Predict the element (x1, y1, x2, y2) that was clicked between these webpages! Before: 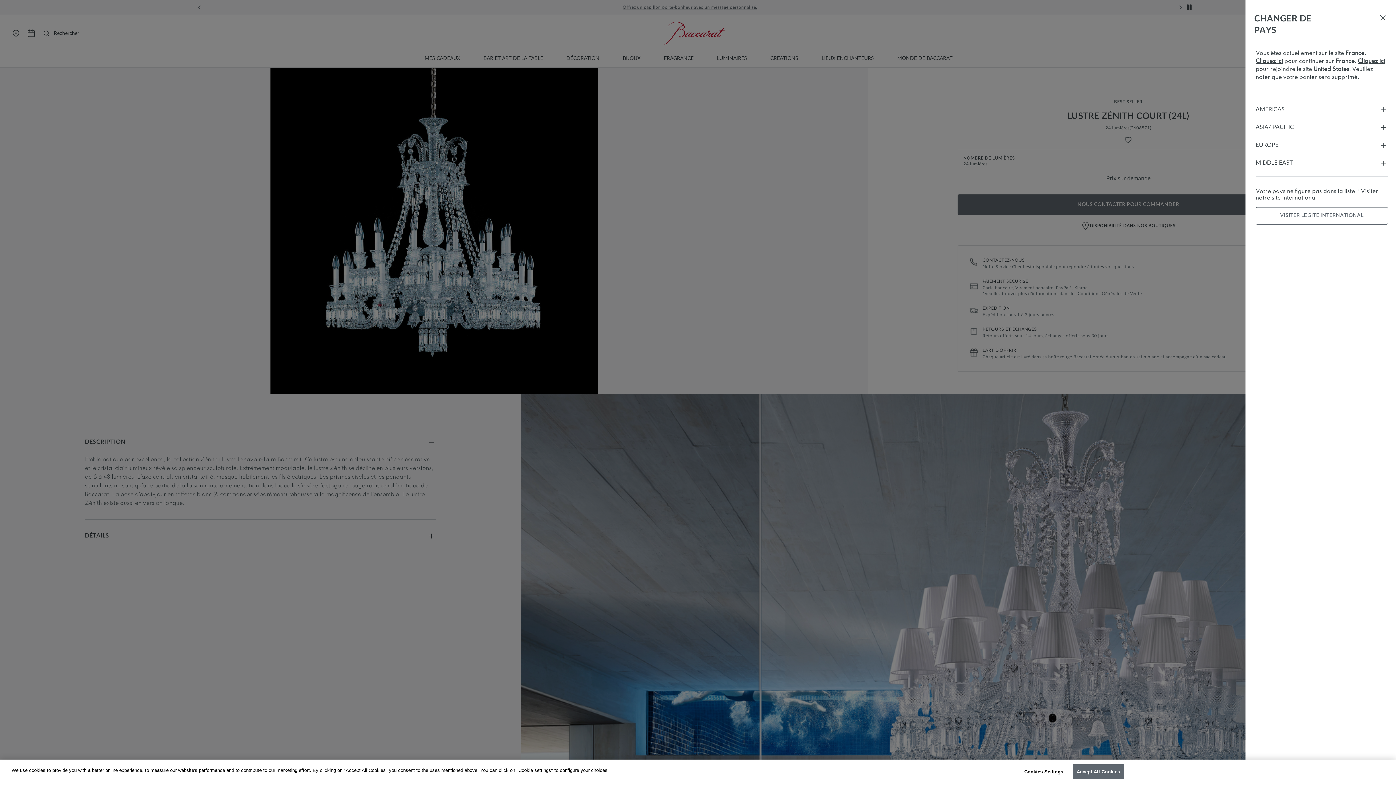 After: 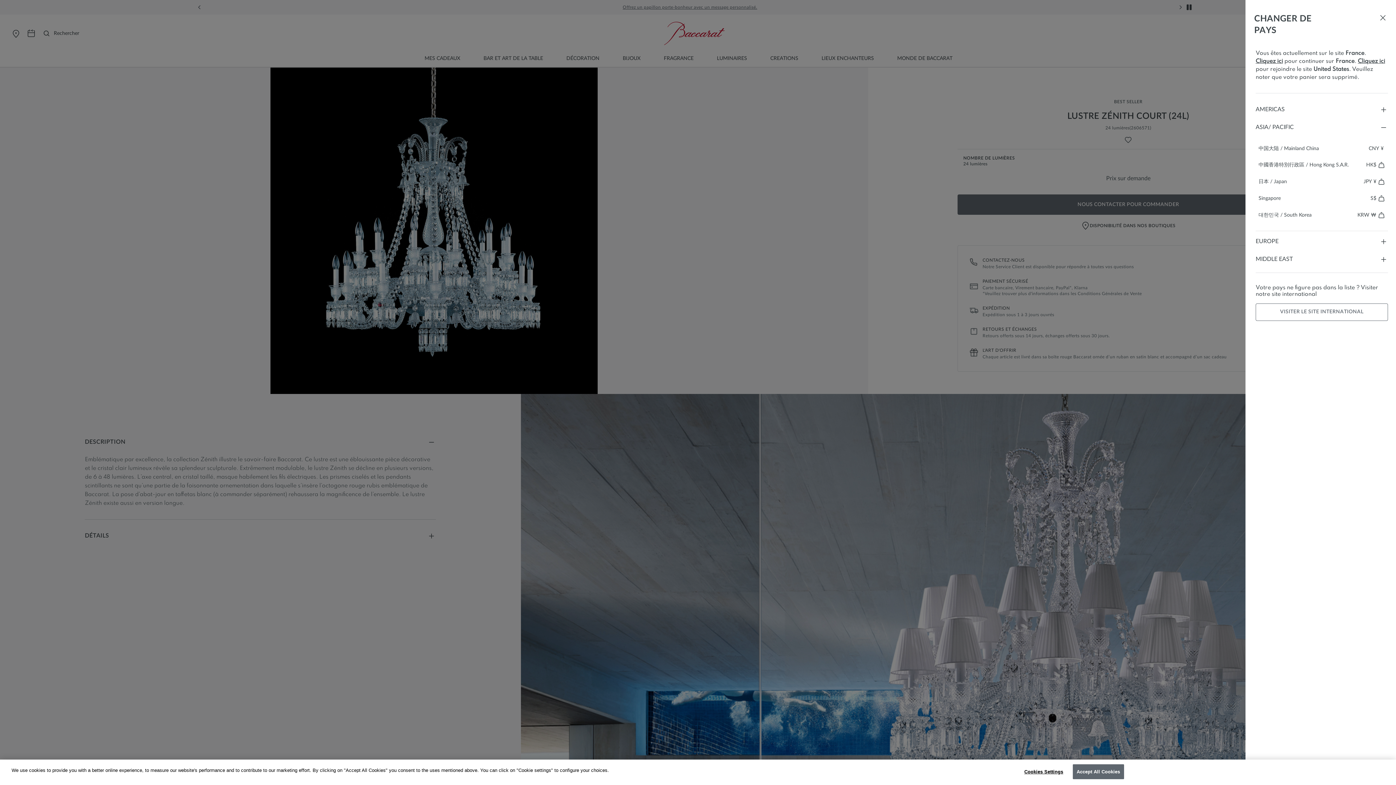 Action: label: ASIA/ PACIFIC bbox: (1256, 122, 1388, 131)